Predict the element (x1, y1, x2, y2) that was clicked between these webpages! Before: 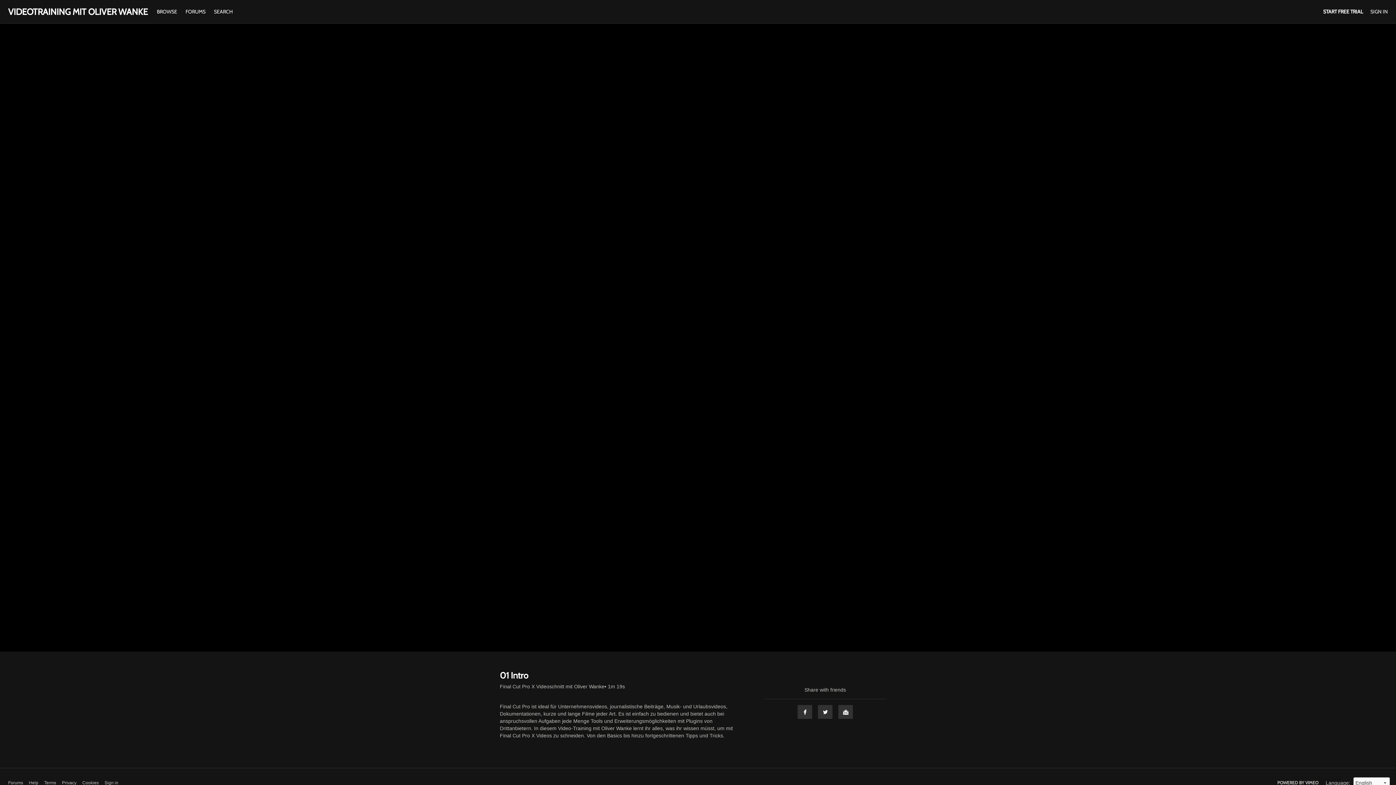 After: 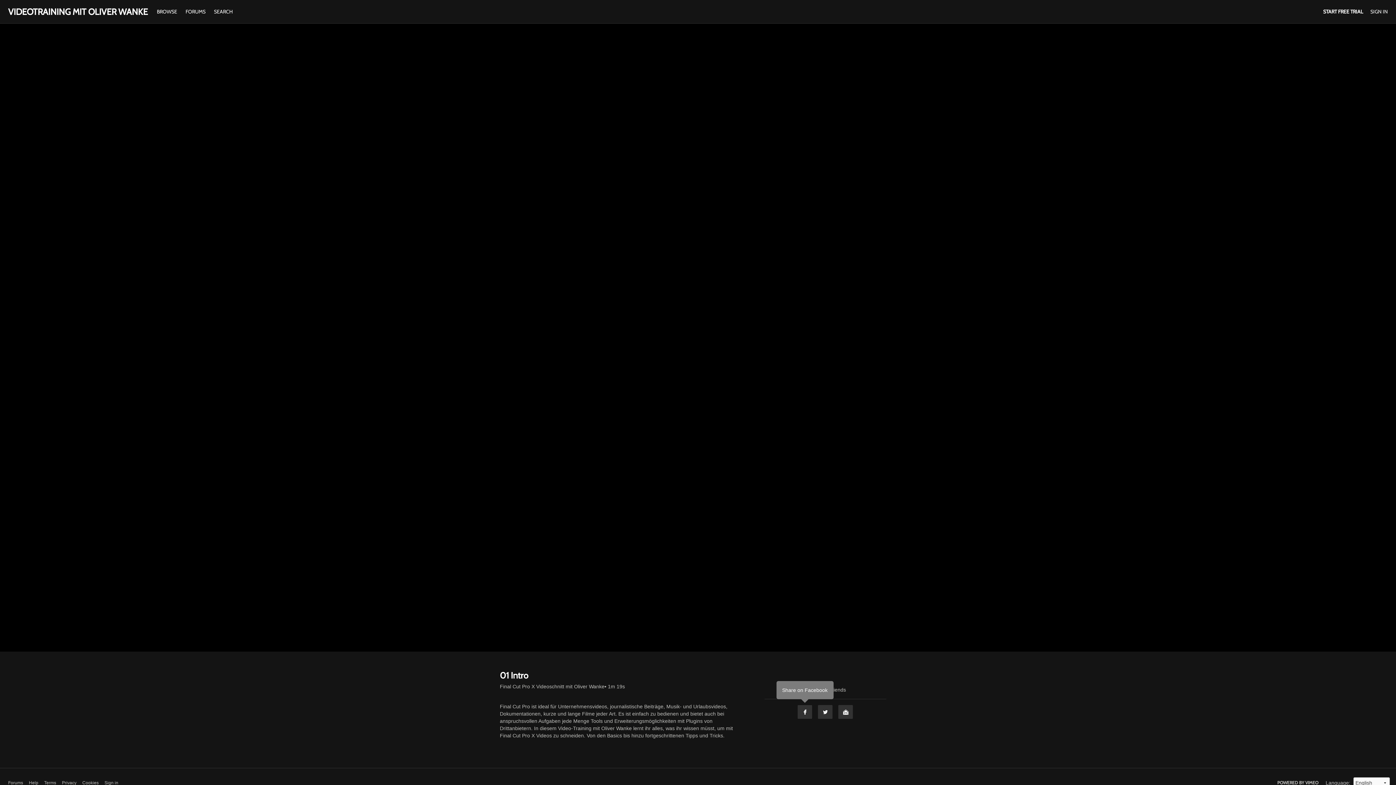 Action: bbox: (797, 705, 812, 719) label: Facebook